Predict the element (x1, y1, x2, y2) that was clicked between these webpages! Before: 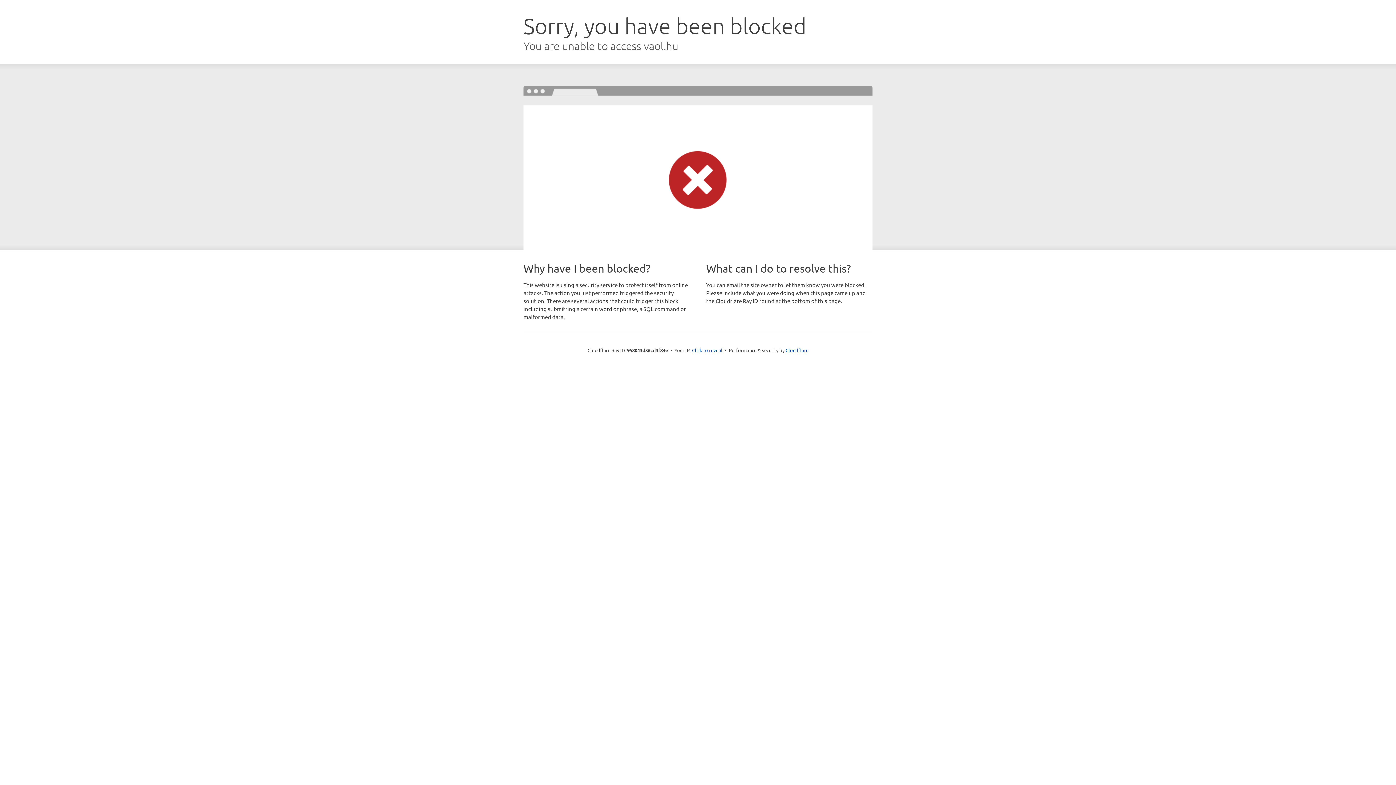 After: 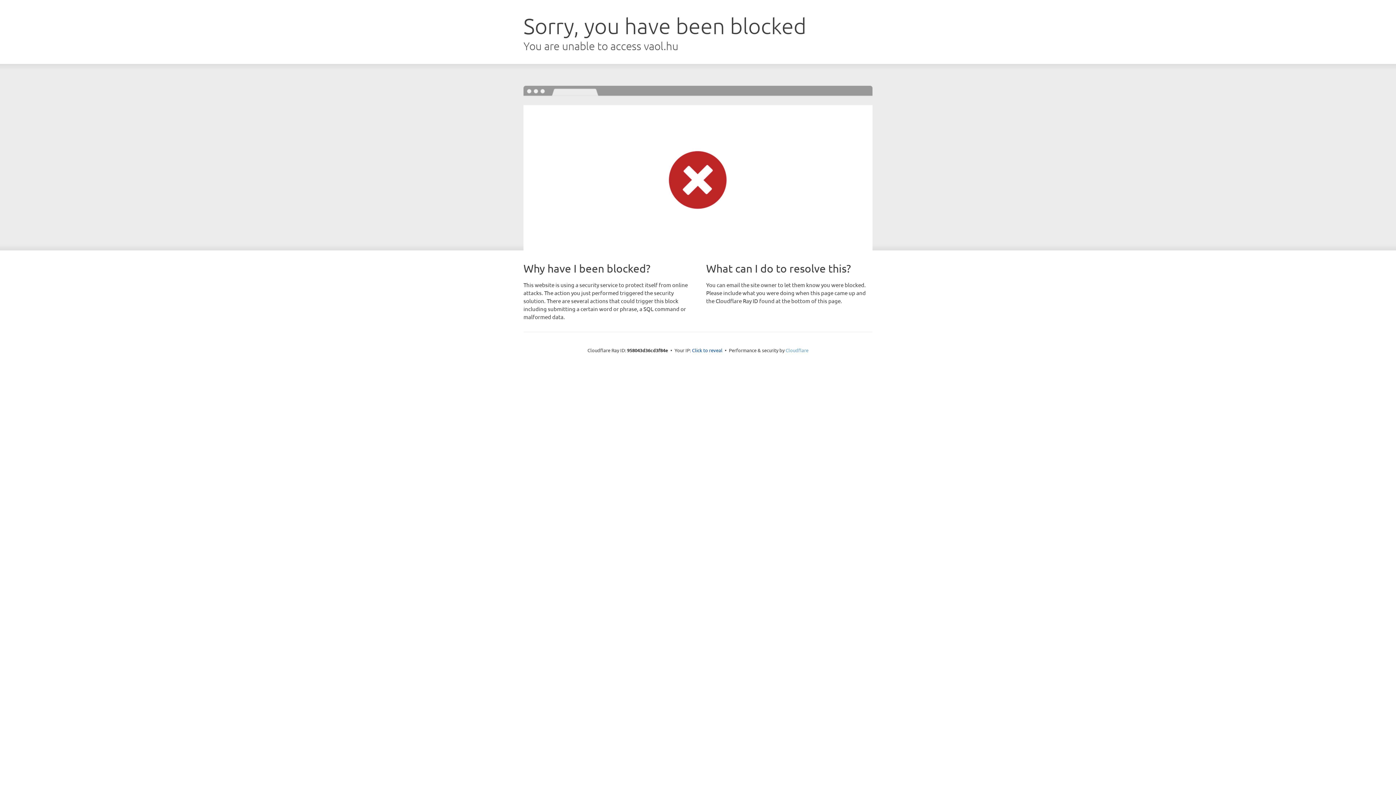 Action: bbox: (785, 347, 808, 353) label: Cloudflare